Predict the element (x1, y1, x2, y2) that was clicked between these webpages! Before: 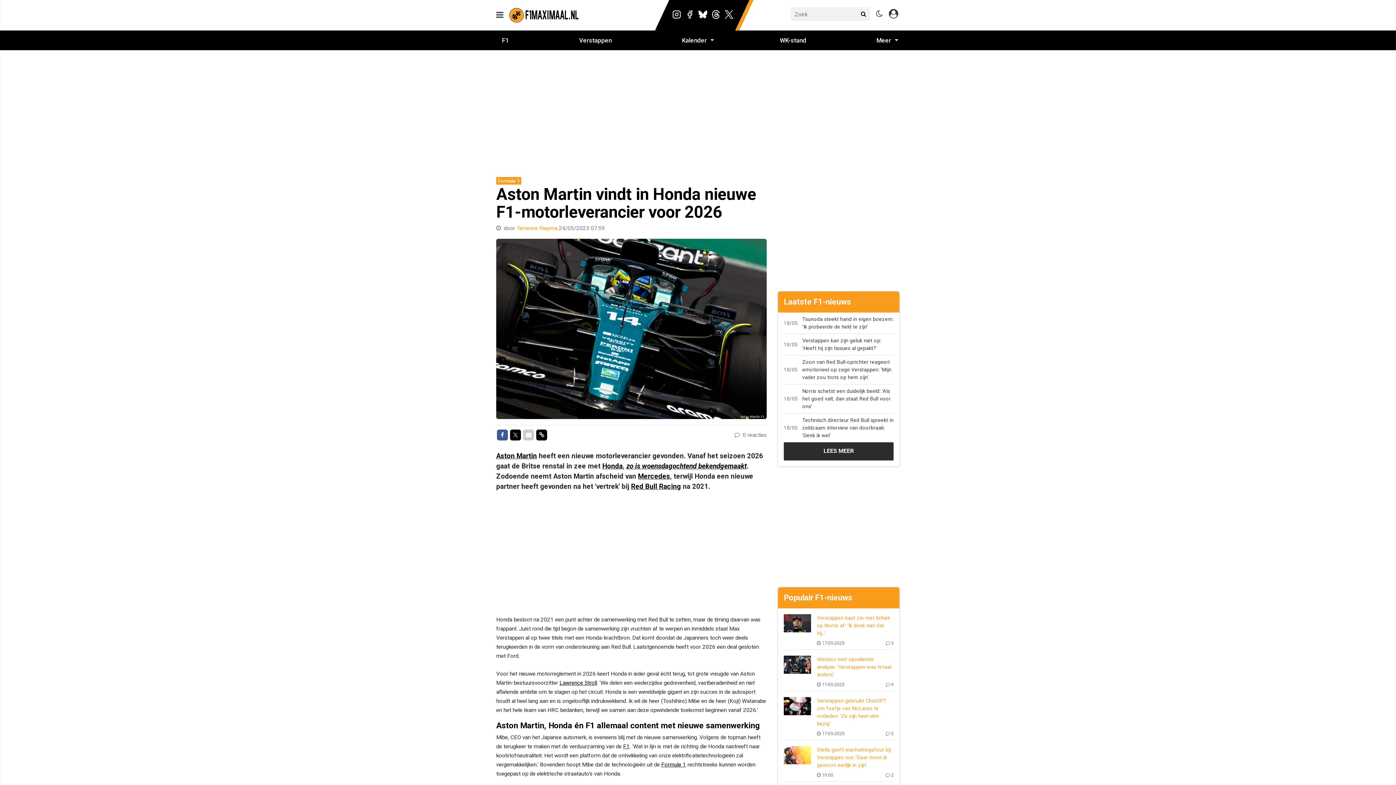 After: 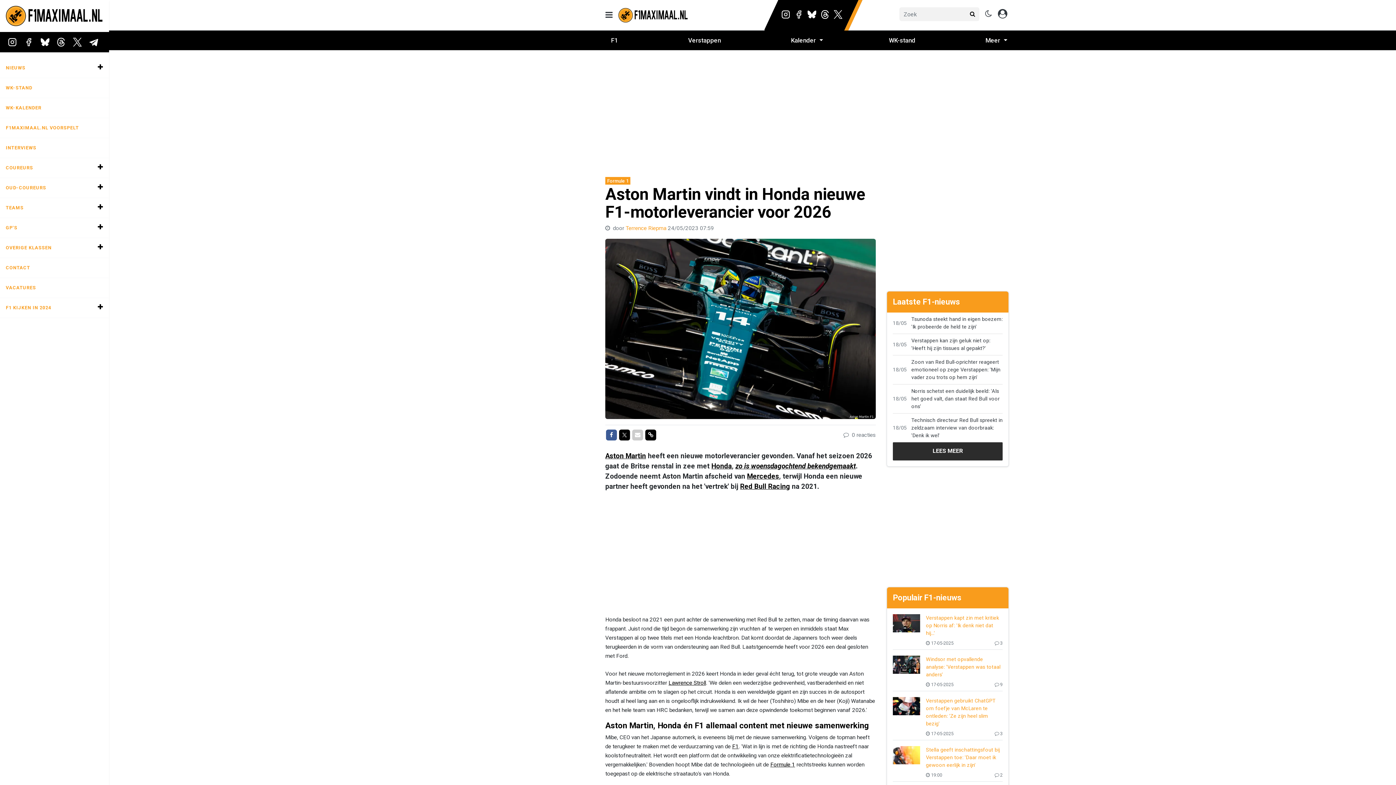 Action: label: mobile menu bbox: (496, 0, 503, 30)